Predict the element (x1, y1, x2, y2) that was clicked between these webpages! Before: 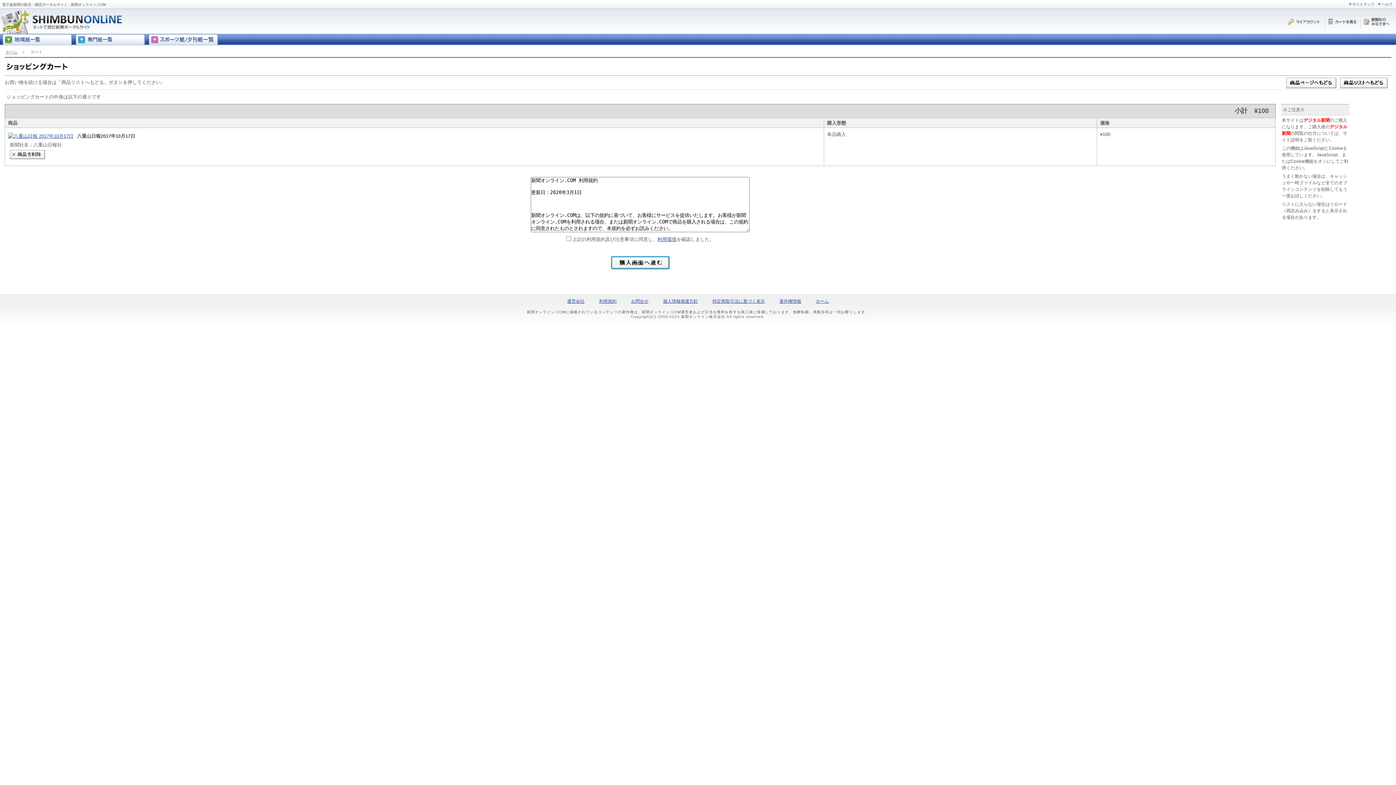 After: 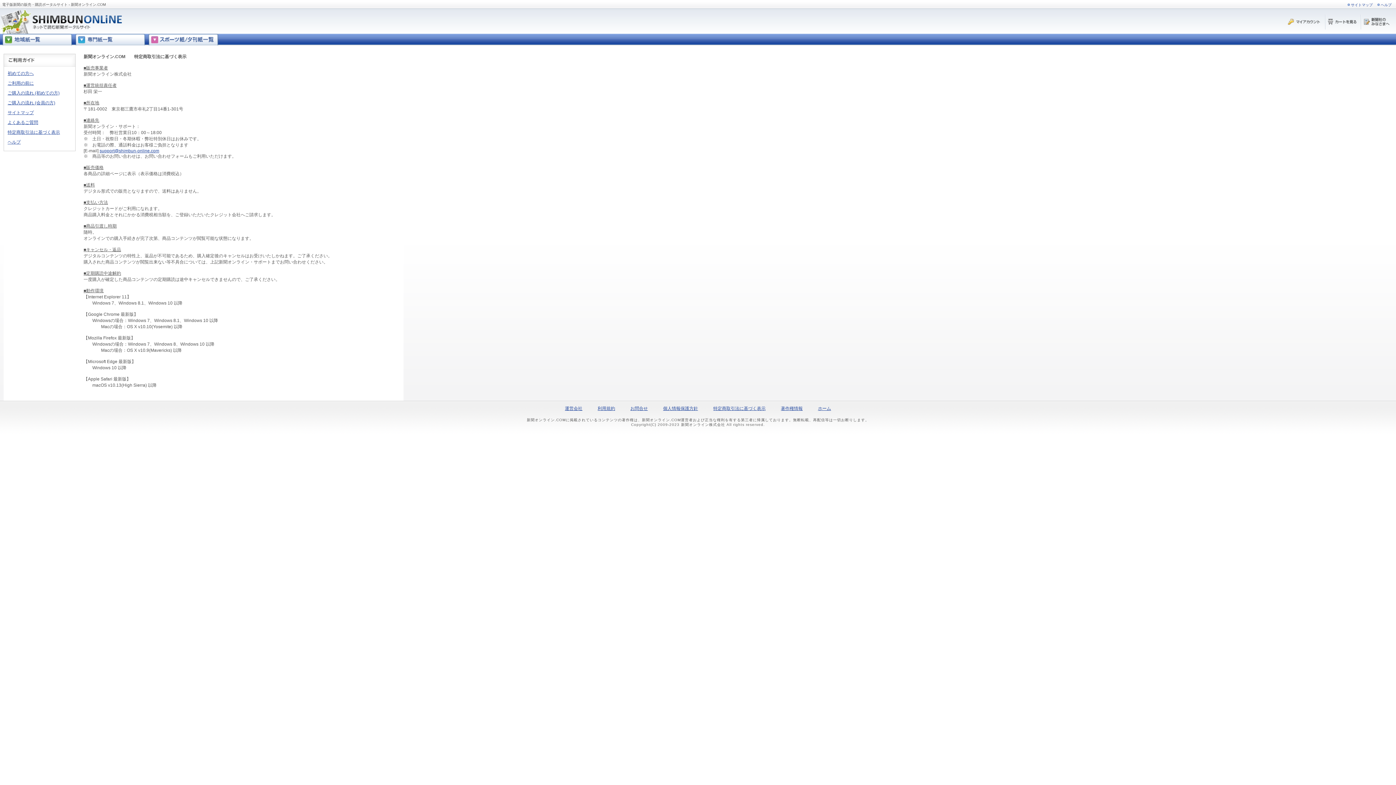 Action: label: 特定商取引法に基づく表示 bbox: (712, 298, 765, 304)